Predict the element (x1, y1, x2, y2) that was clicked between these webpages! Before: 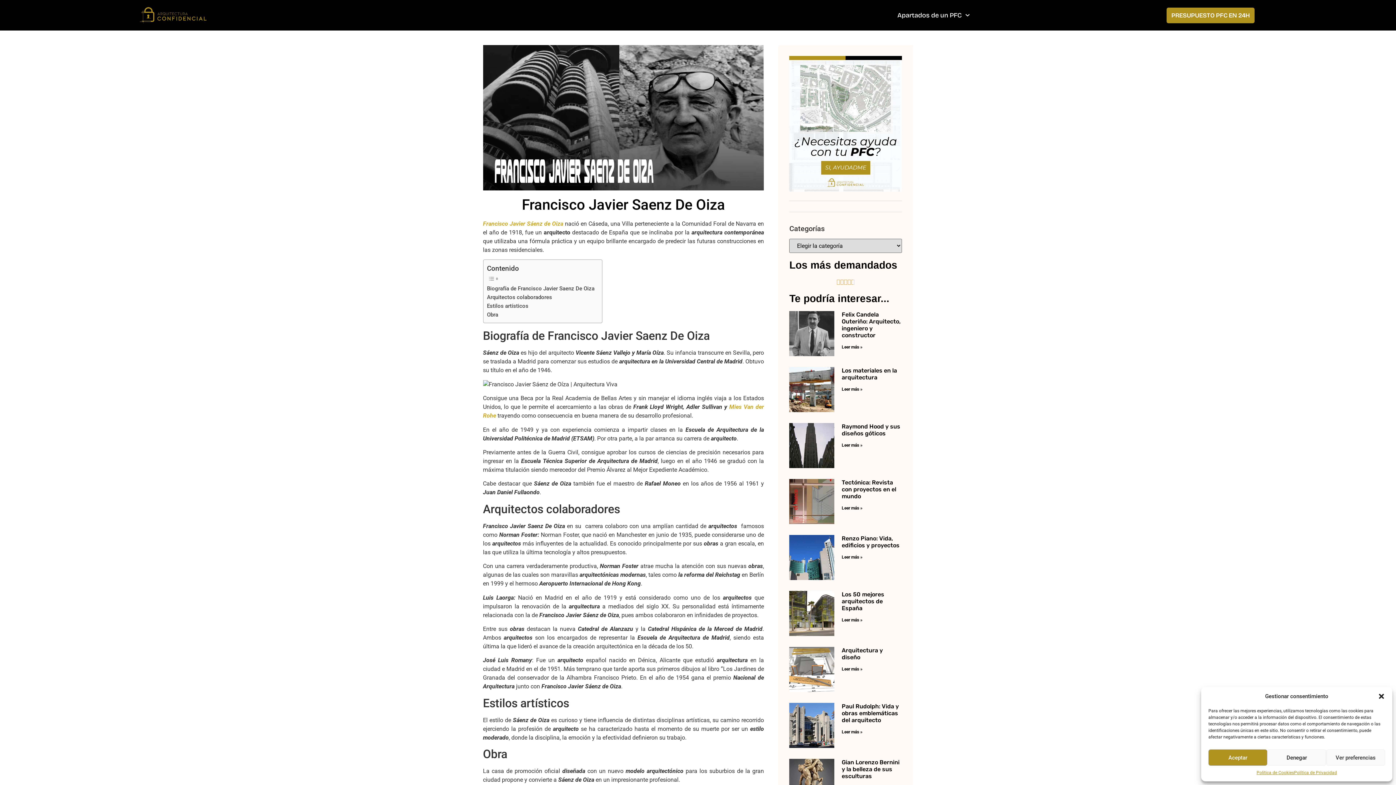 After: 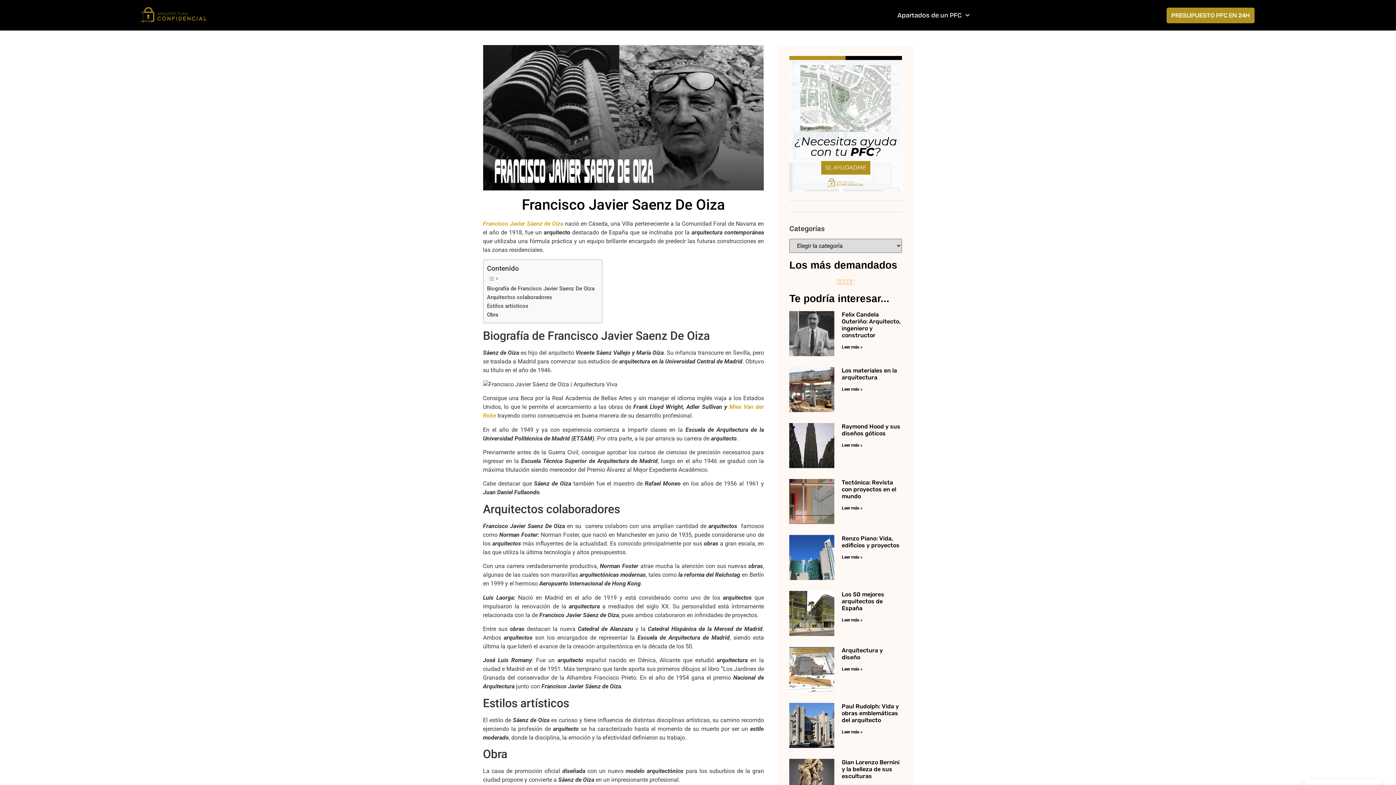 Action: label: Cerrar ventana bbox: (1378, 693, 1385, 700)